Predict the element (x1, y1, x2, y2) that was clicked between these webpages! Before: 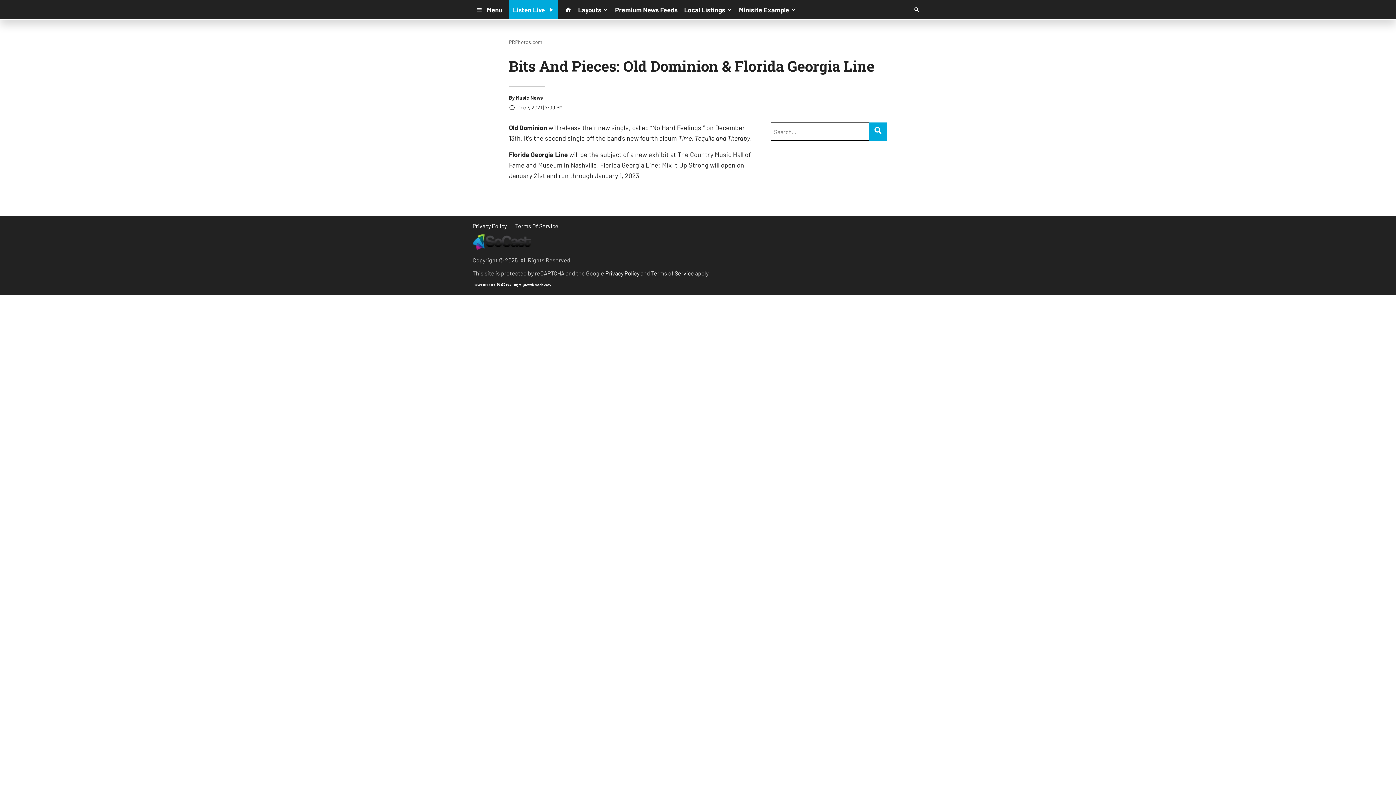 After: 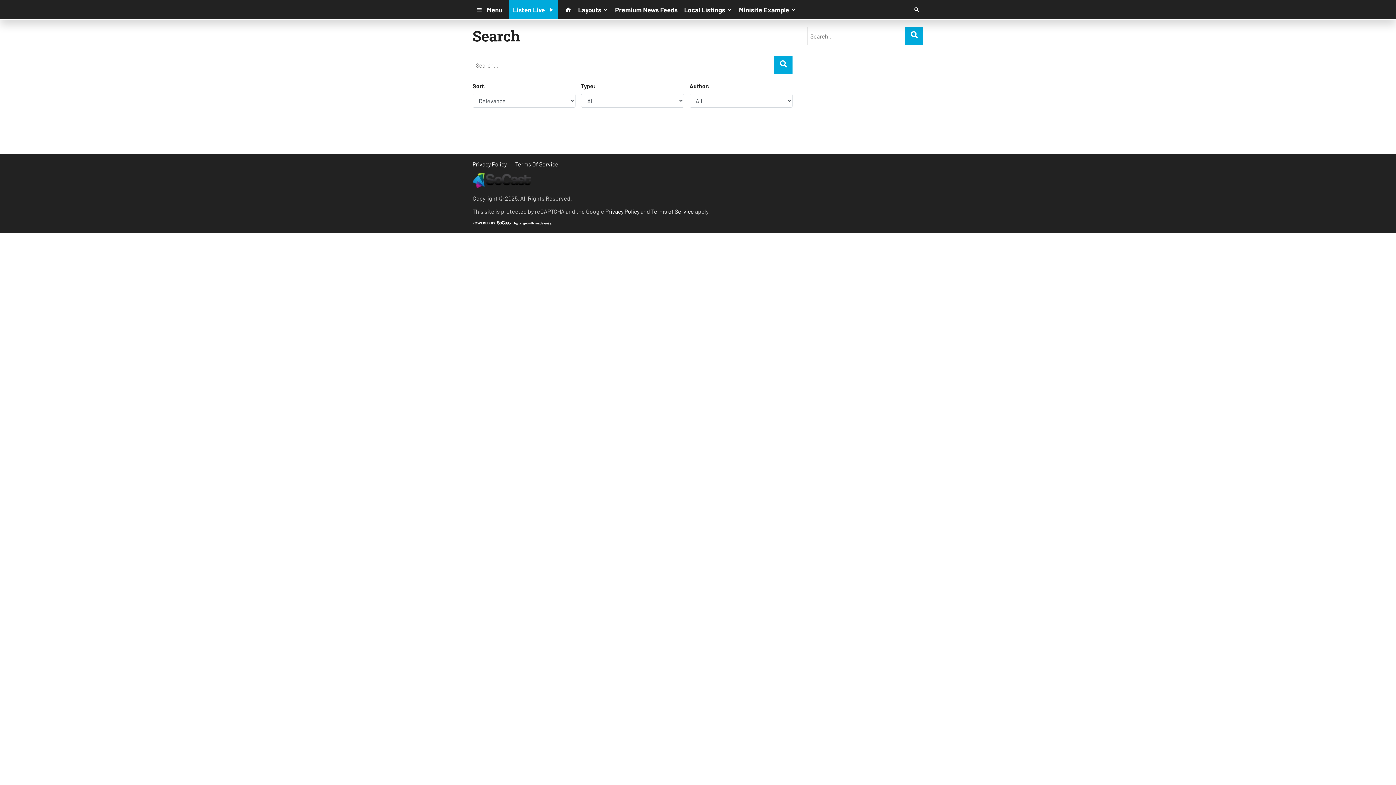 Action: bbox: (910, 3, 923, 16)